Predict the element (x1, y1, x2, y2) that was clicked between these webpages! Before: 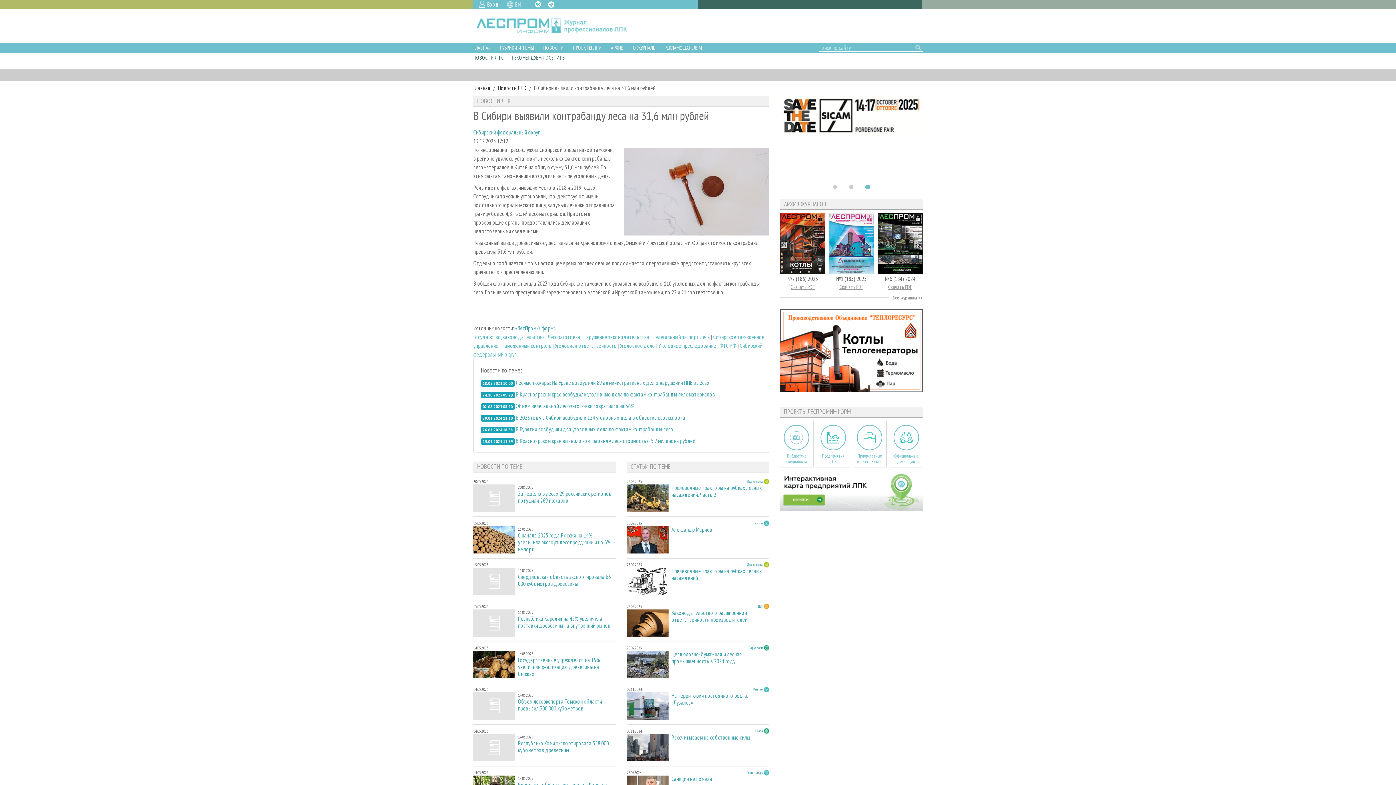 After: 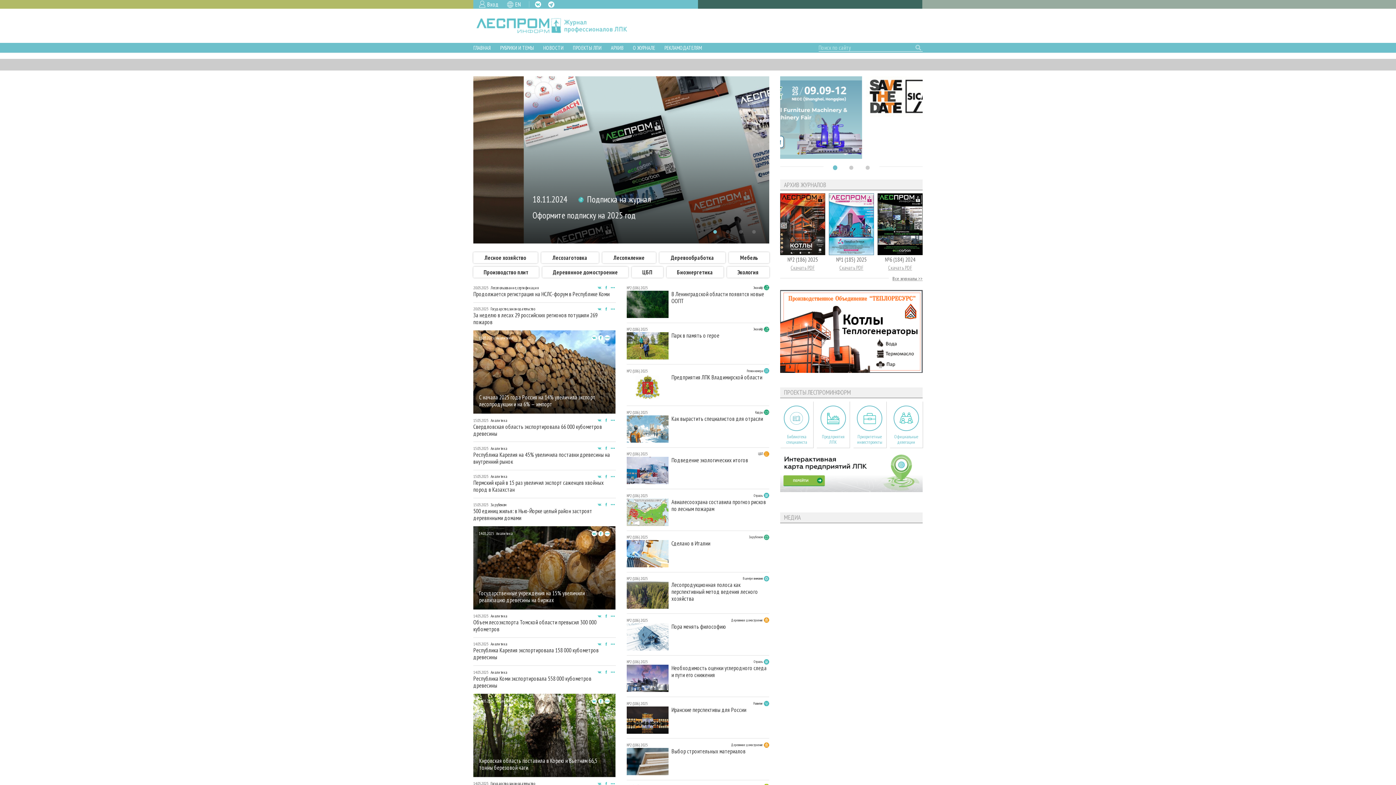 Action: bbox: (468, 43, 495, 51) label: ГЛАВНАЯ